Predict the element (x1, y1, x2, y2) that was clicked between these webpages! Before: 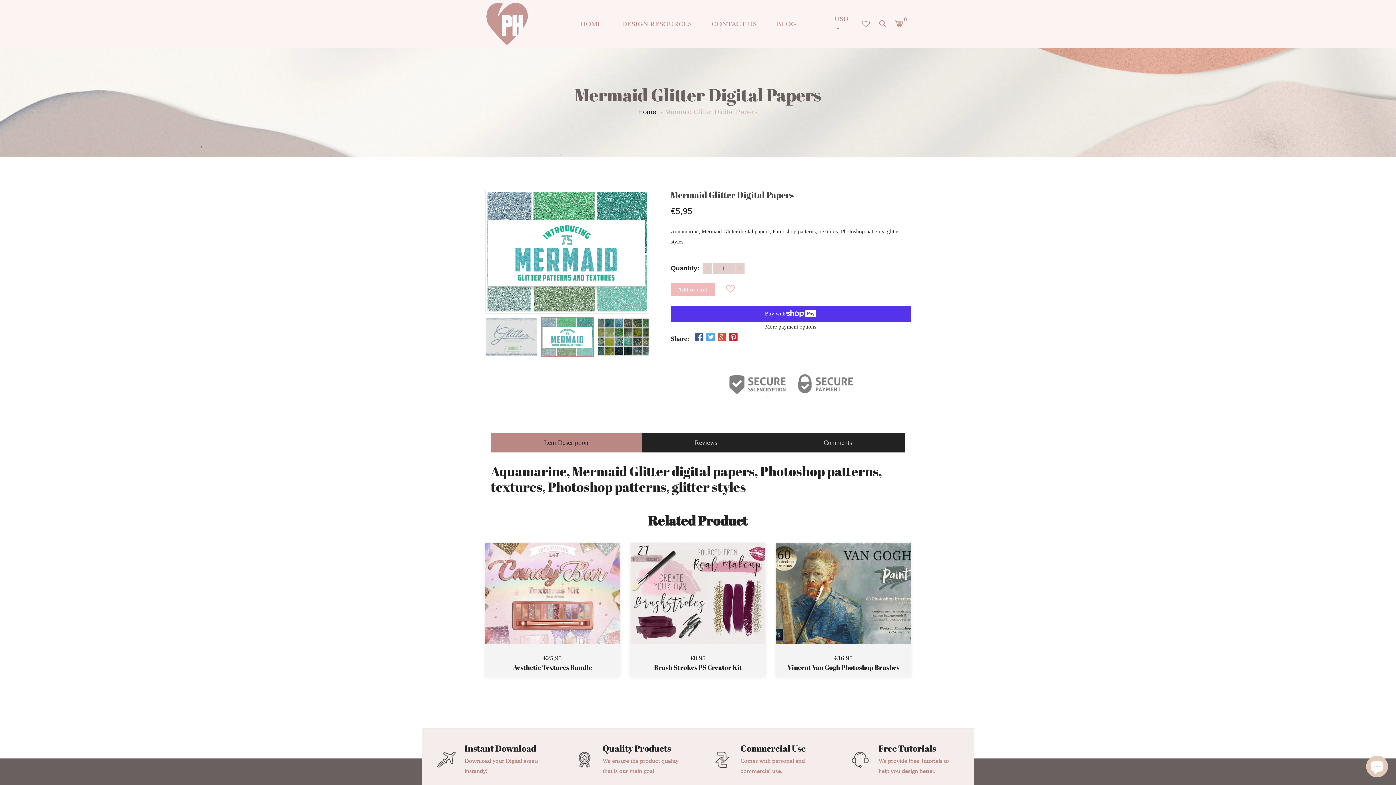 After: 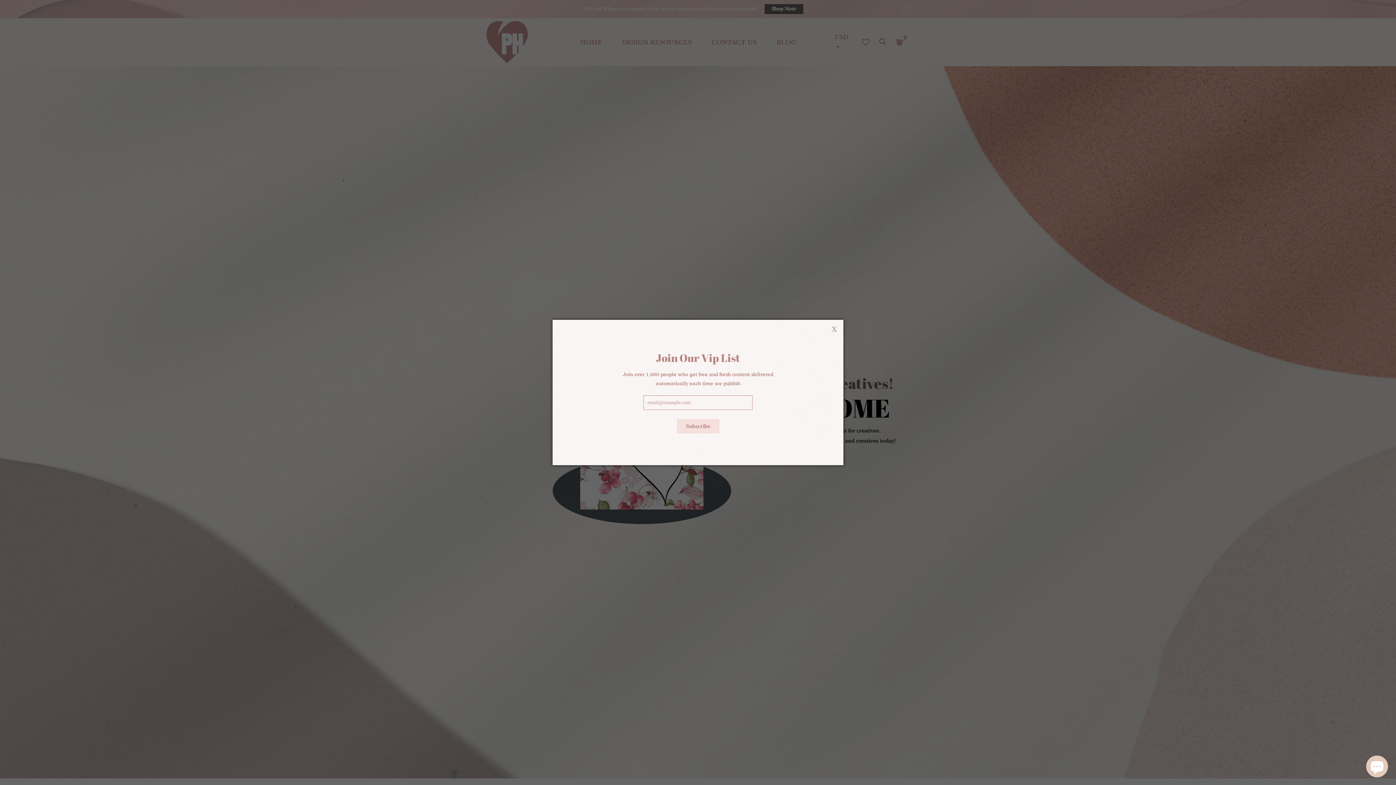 Action: bbox: (485, 1, 529, 46)